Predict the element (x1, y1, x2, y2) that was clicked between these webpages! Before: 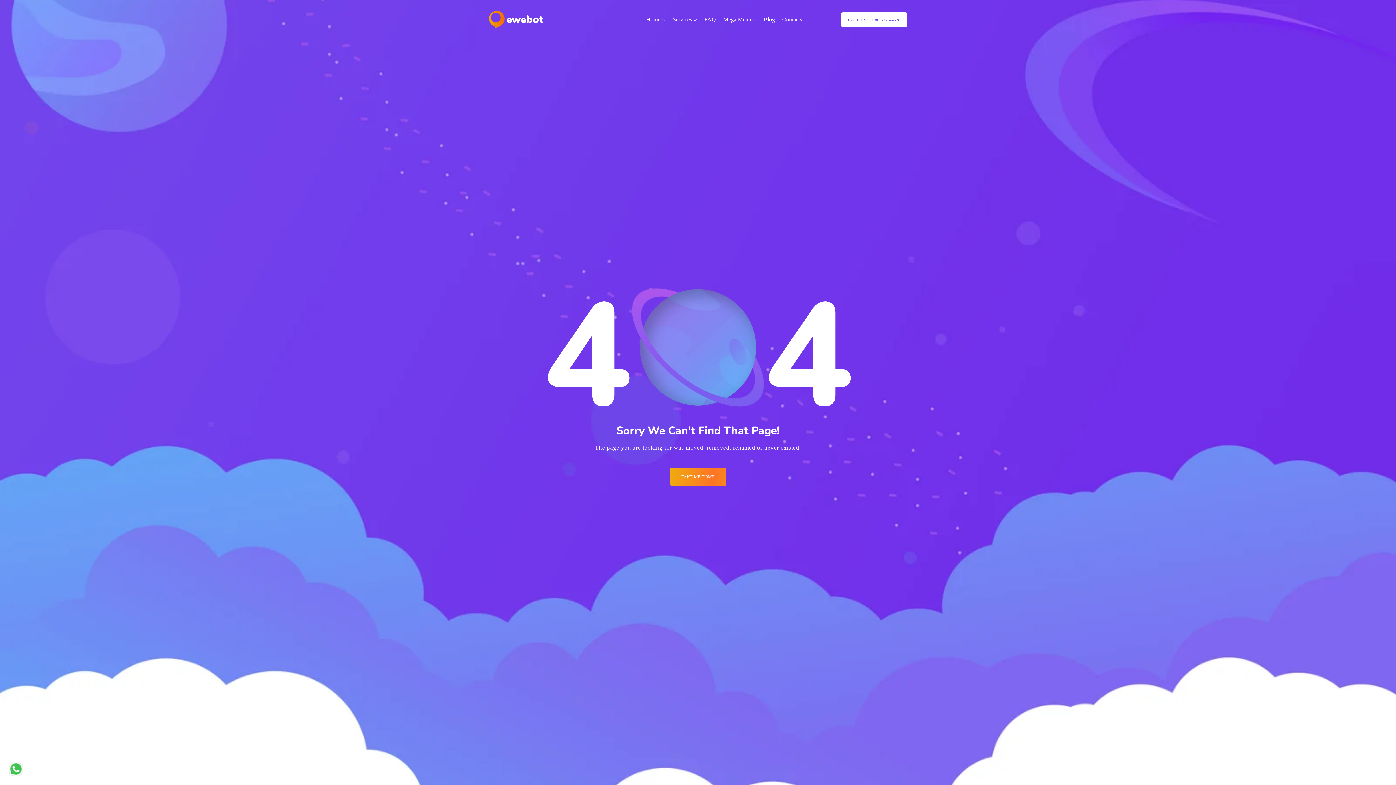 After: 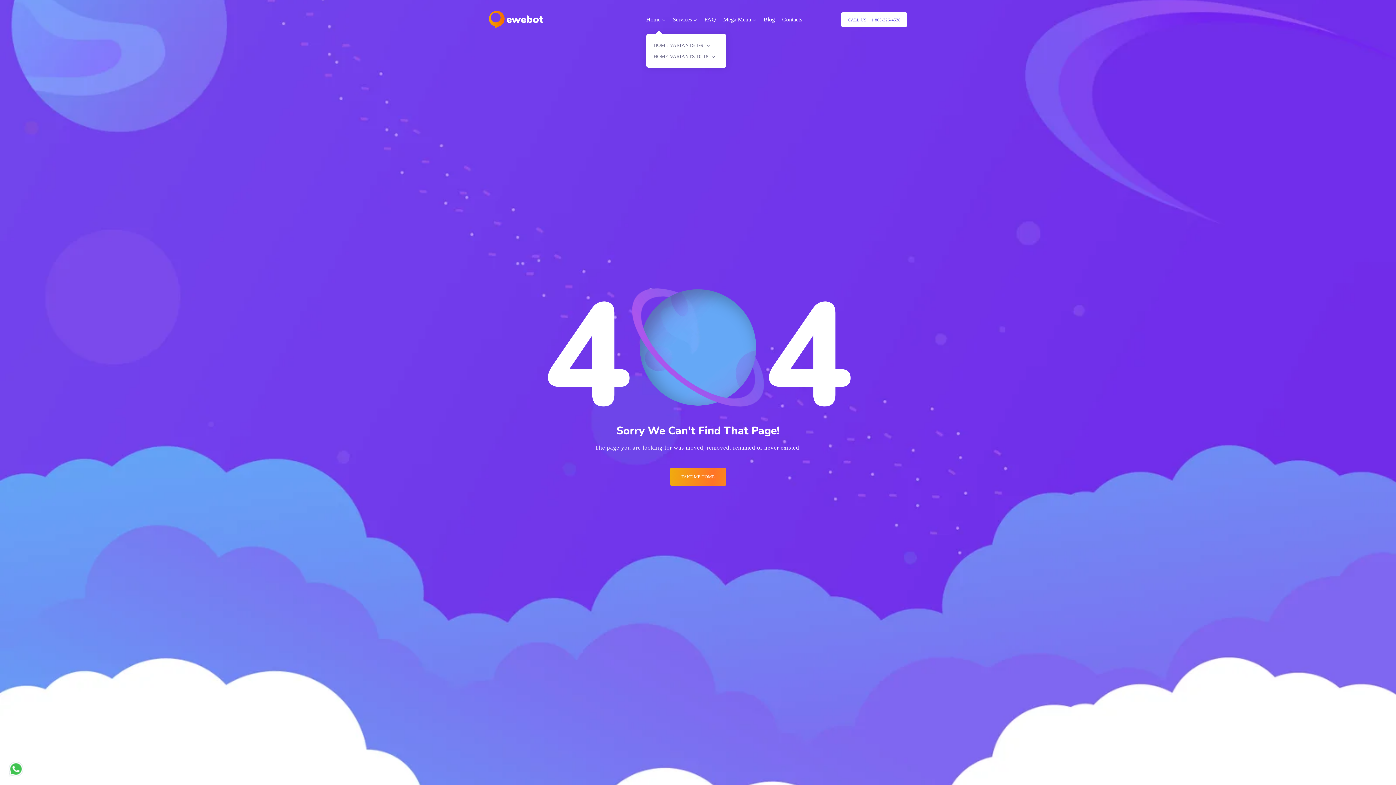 Action: label: Home bbox: (646, 5, 665, 34)